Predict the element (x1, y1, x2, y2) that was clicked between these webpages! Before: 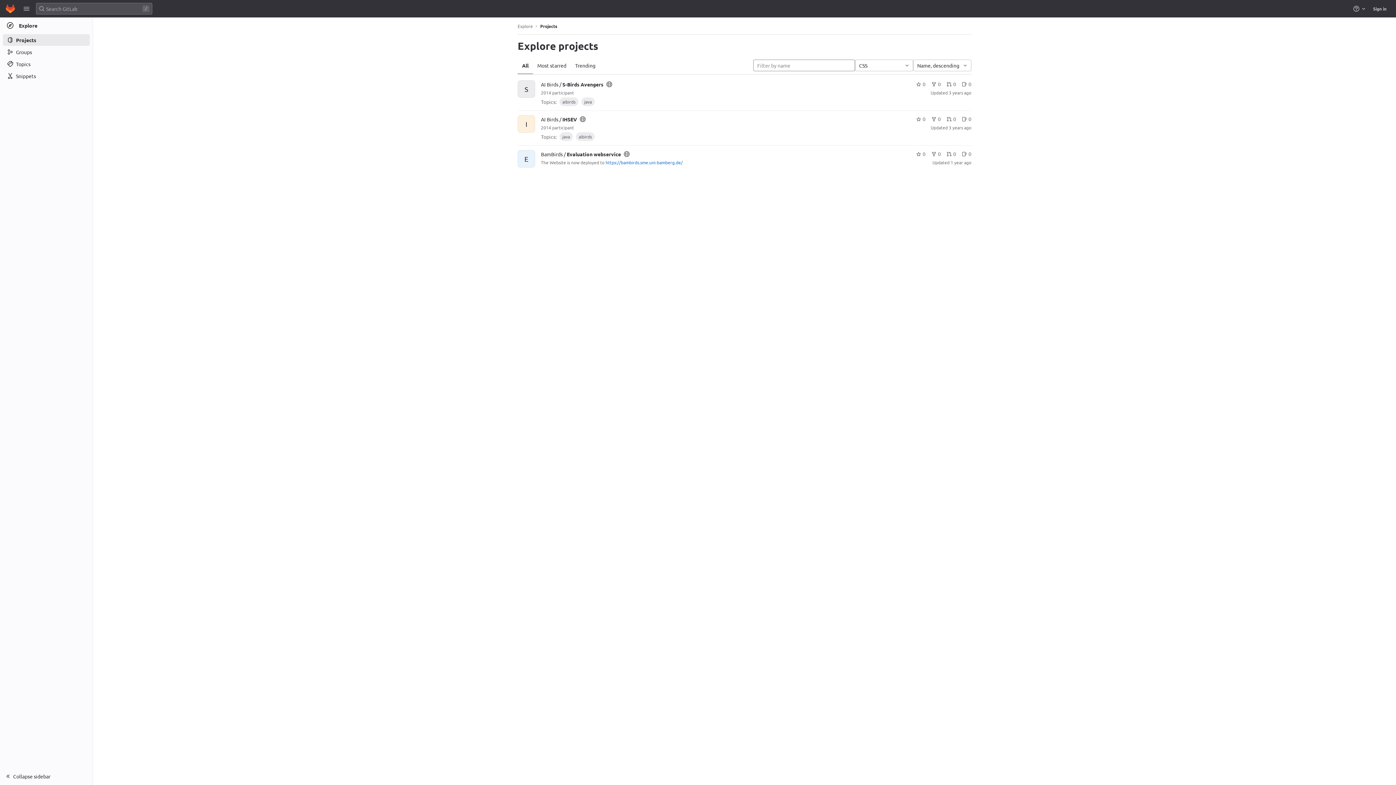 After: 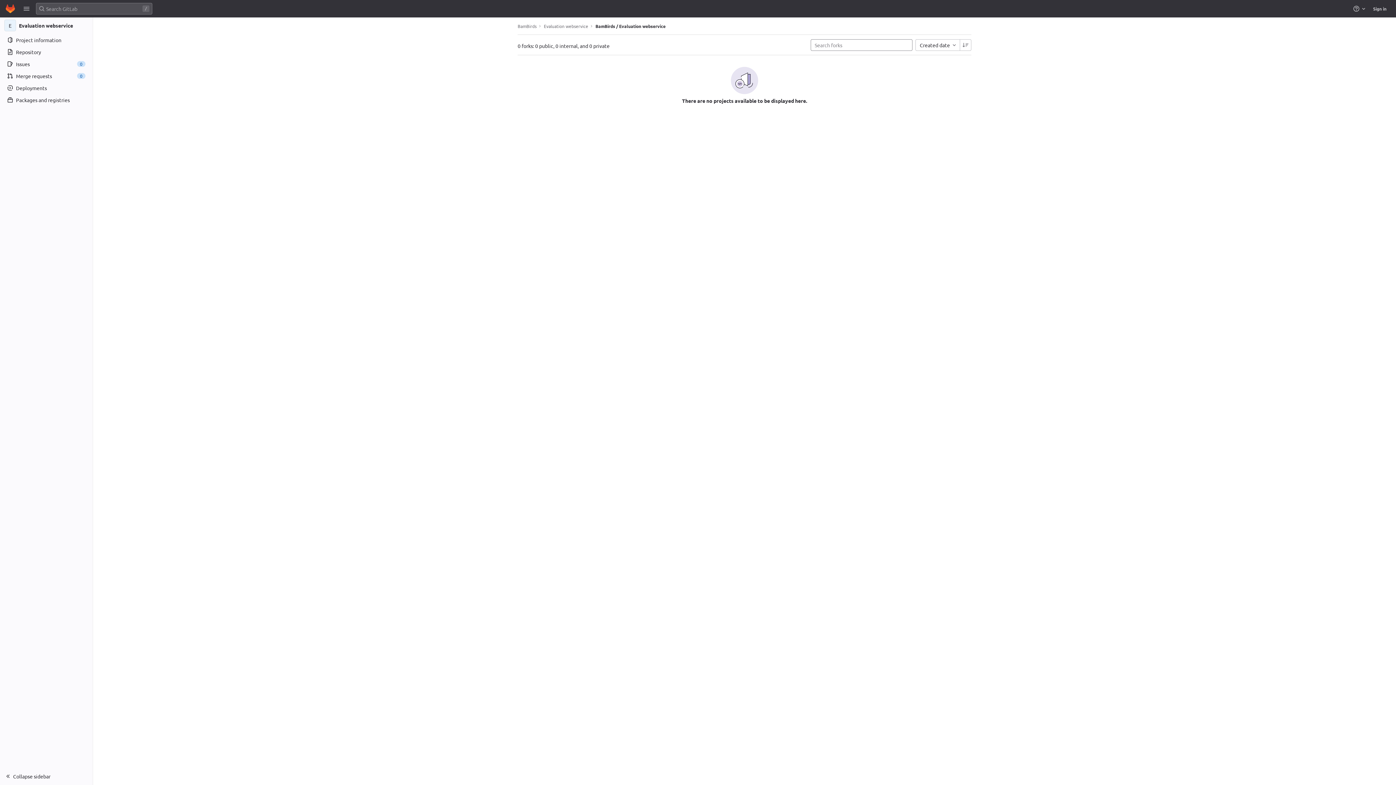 Action: bbox: (931, 150, 941, 157) label: 0